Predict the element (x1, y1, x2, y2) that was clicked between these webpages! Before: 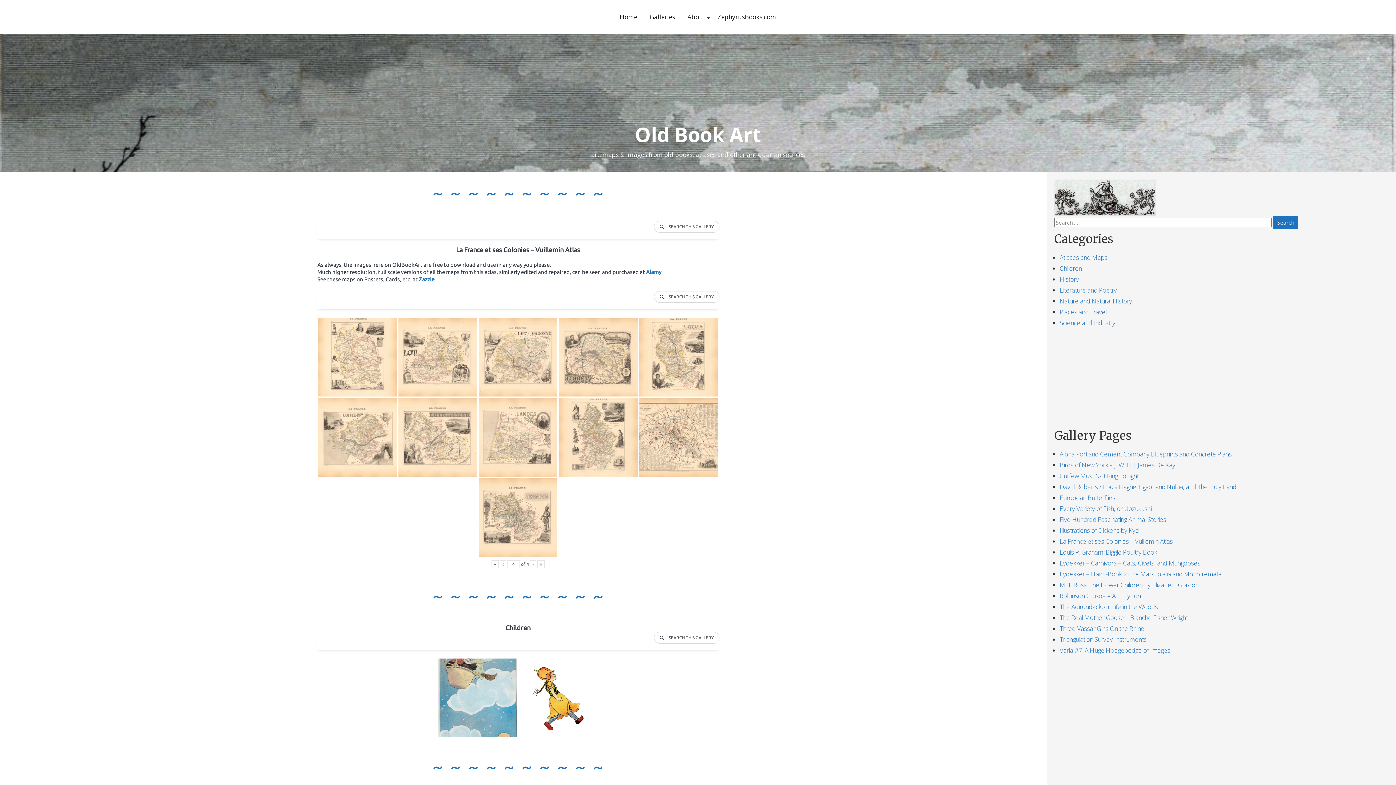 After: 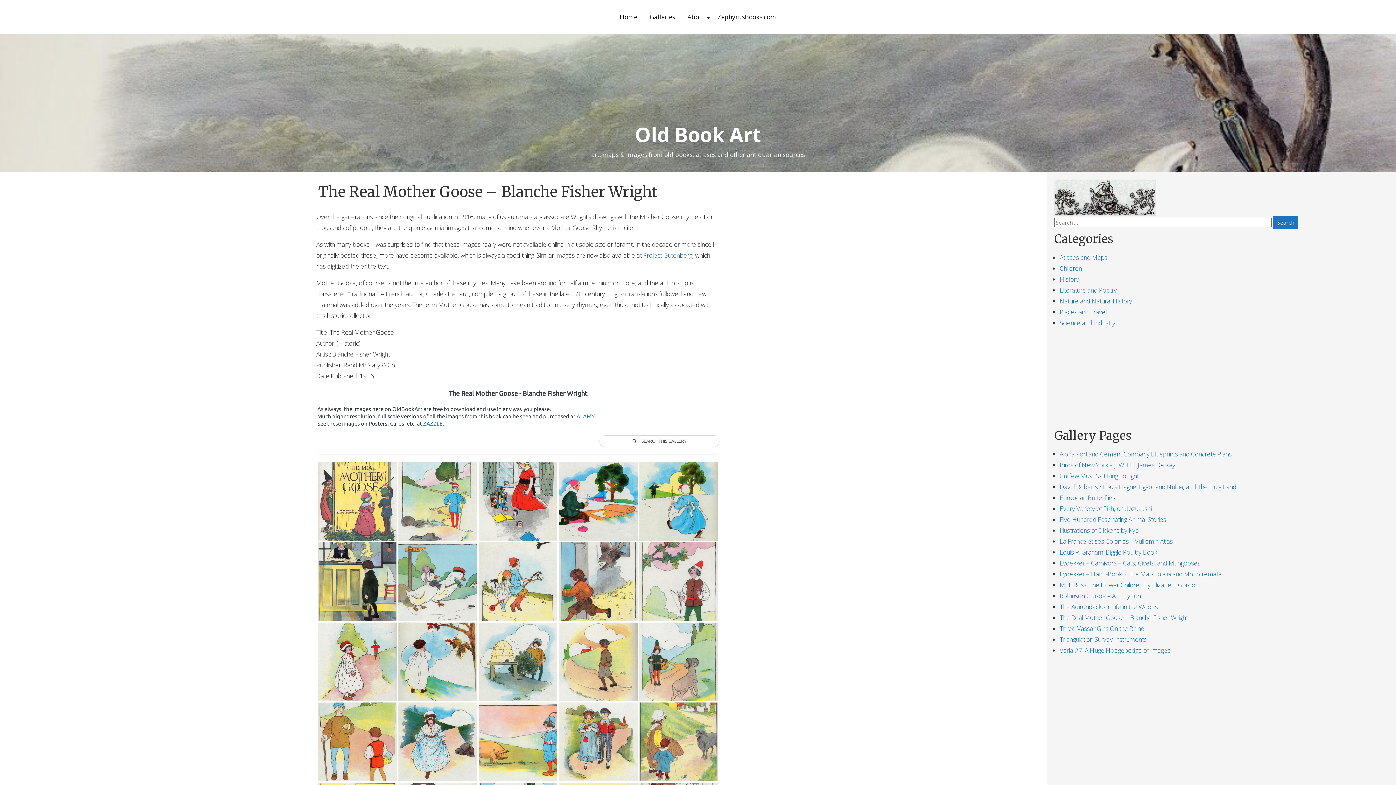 Action: label: The Real Mother Goose – Blanche Fisher Wright bbox: (1060, 613, 1188, 622)